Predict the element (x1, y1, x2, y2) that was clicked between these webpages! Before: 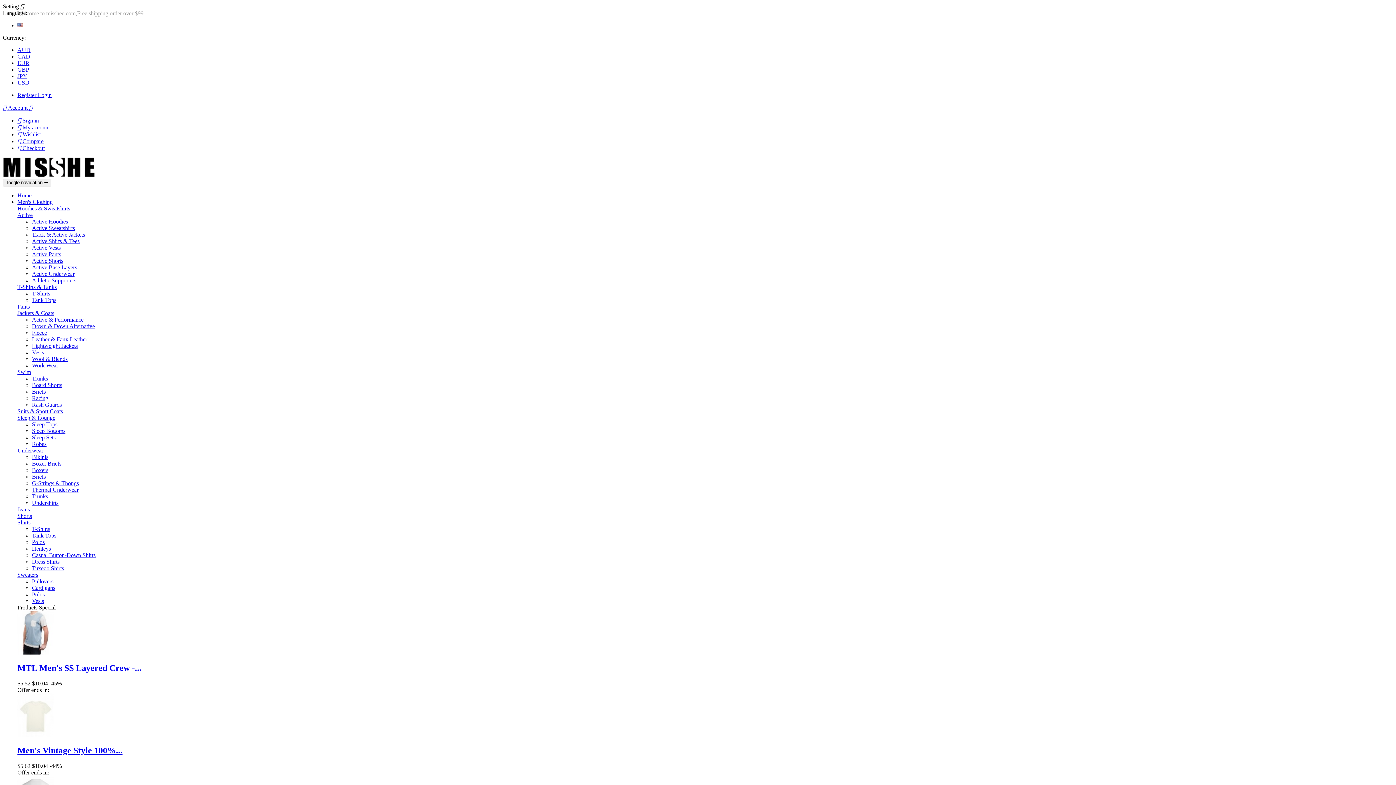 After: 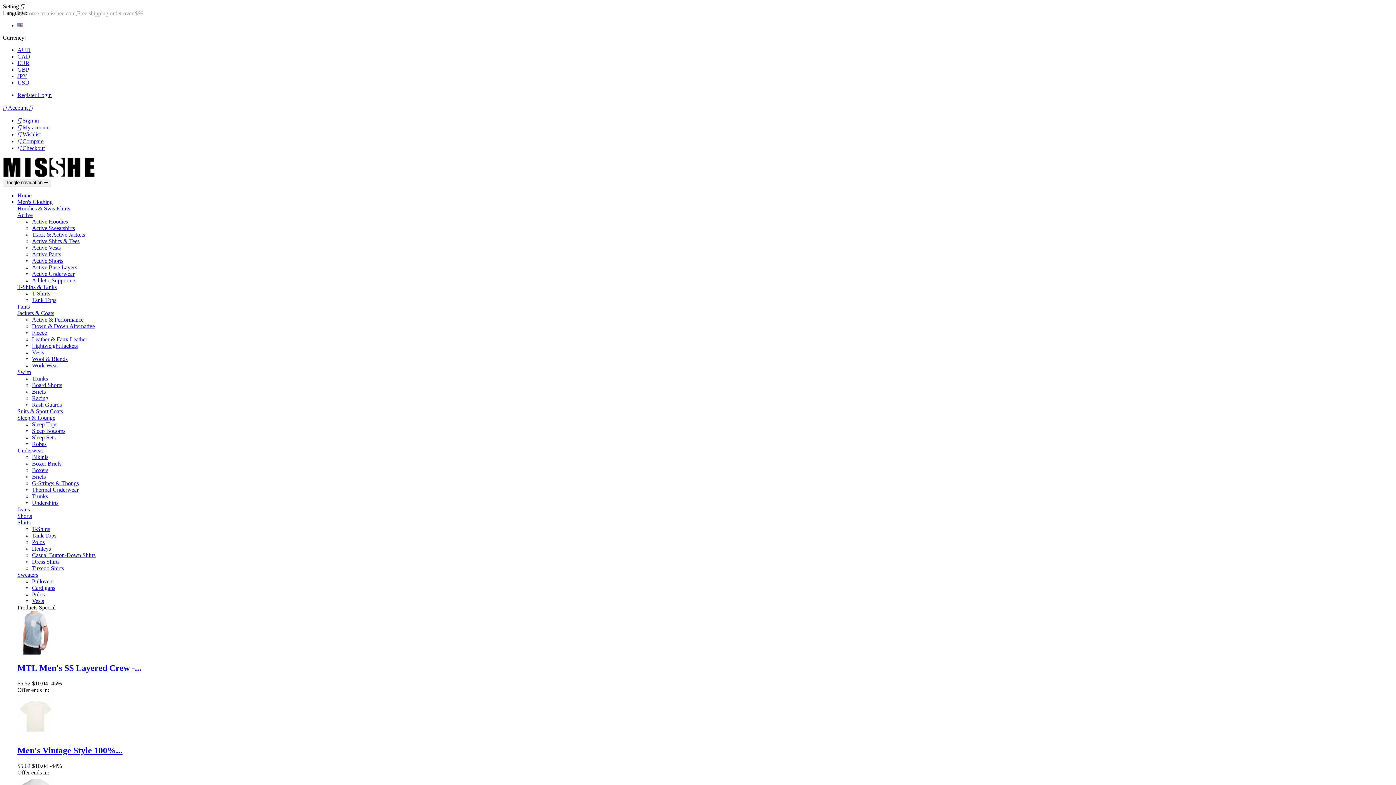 Action: bbox: (17, 519, 30, 525) label: Shirts